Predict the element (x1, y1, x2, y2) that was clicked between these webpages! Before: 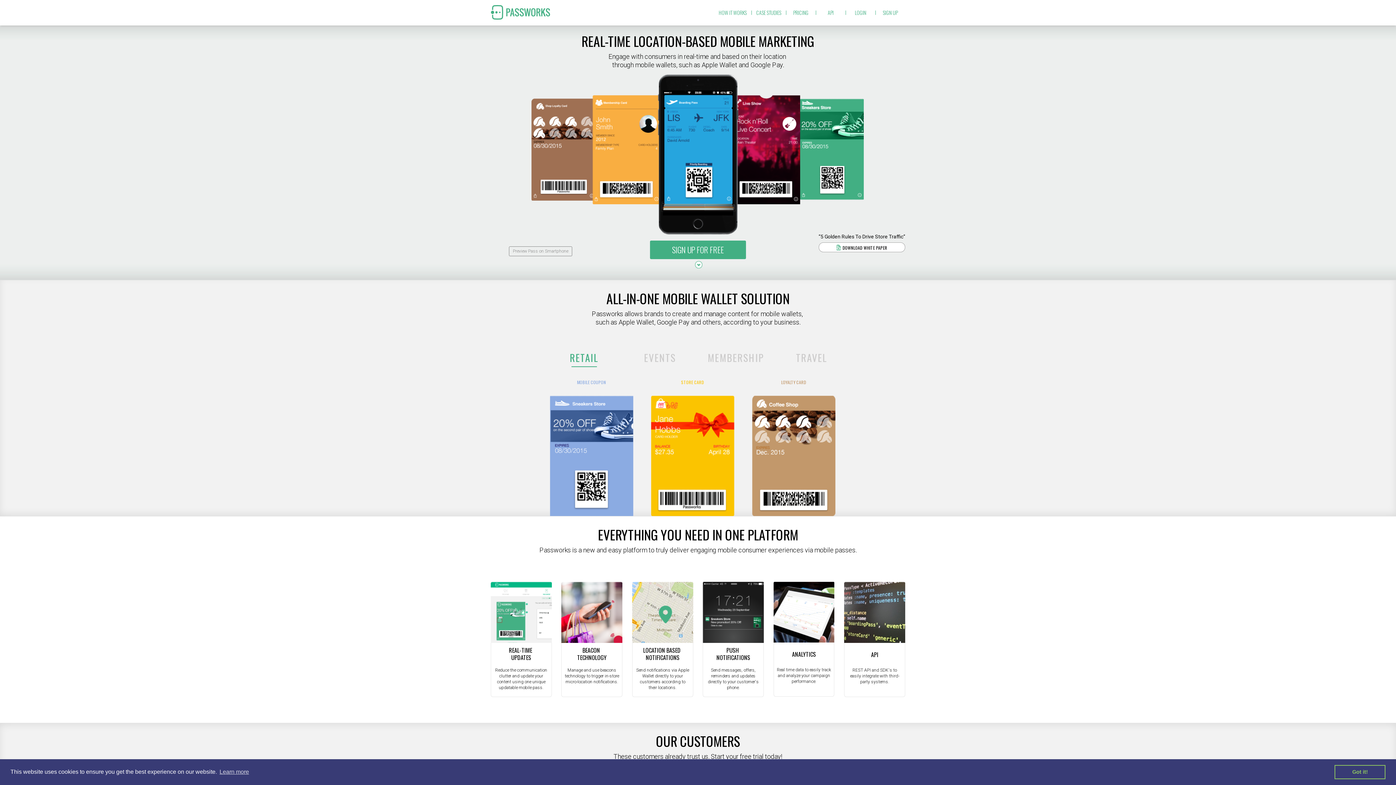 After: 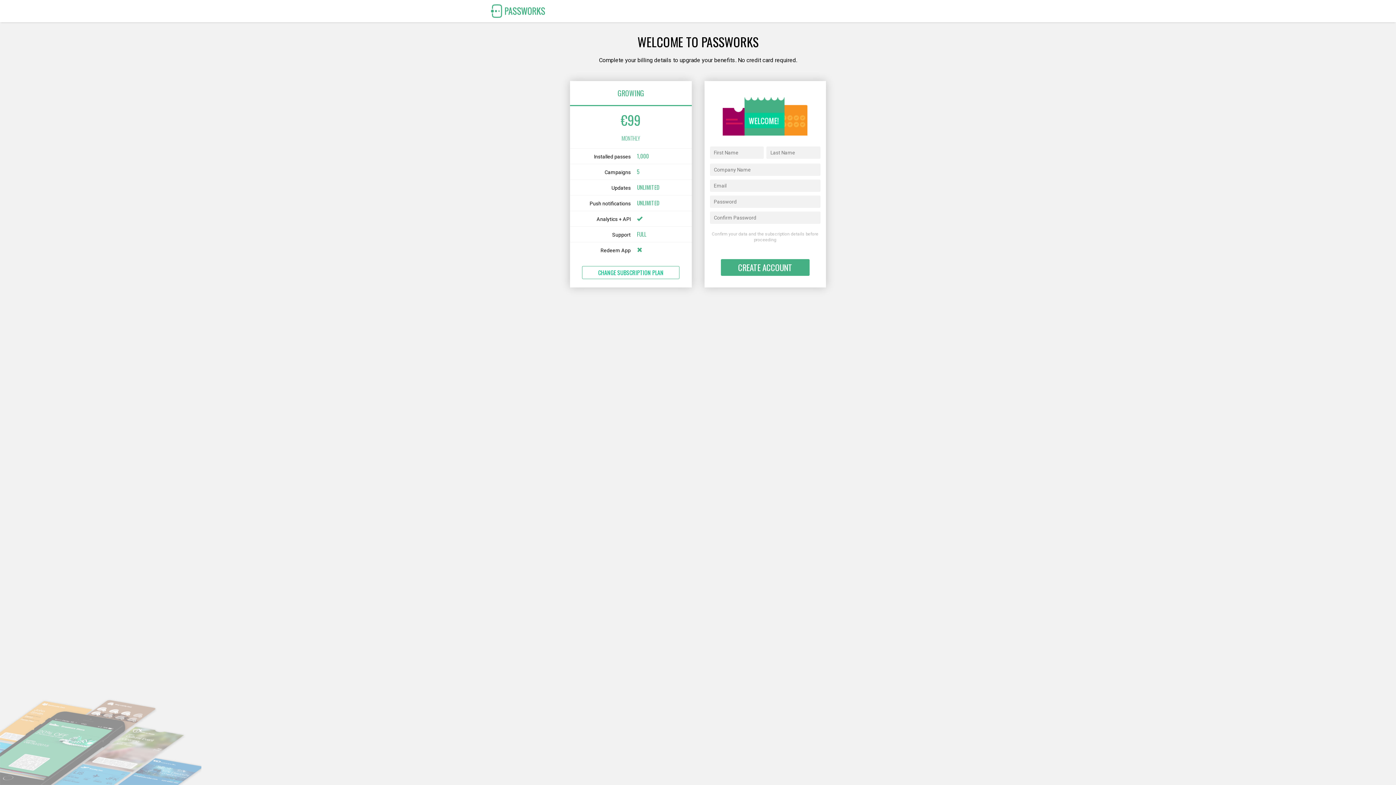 Action: bbox: (875, 0, 905, 25) label: SIGN UP